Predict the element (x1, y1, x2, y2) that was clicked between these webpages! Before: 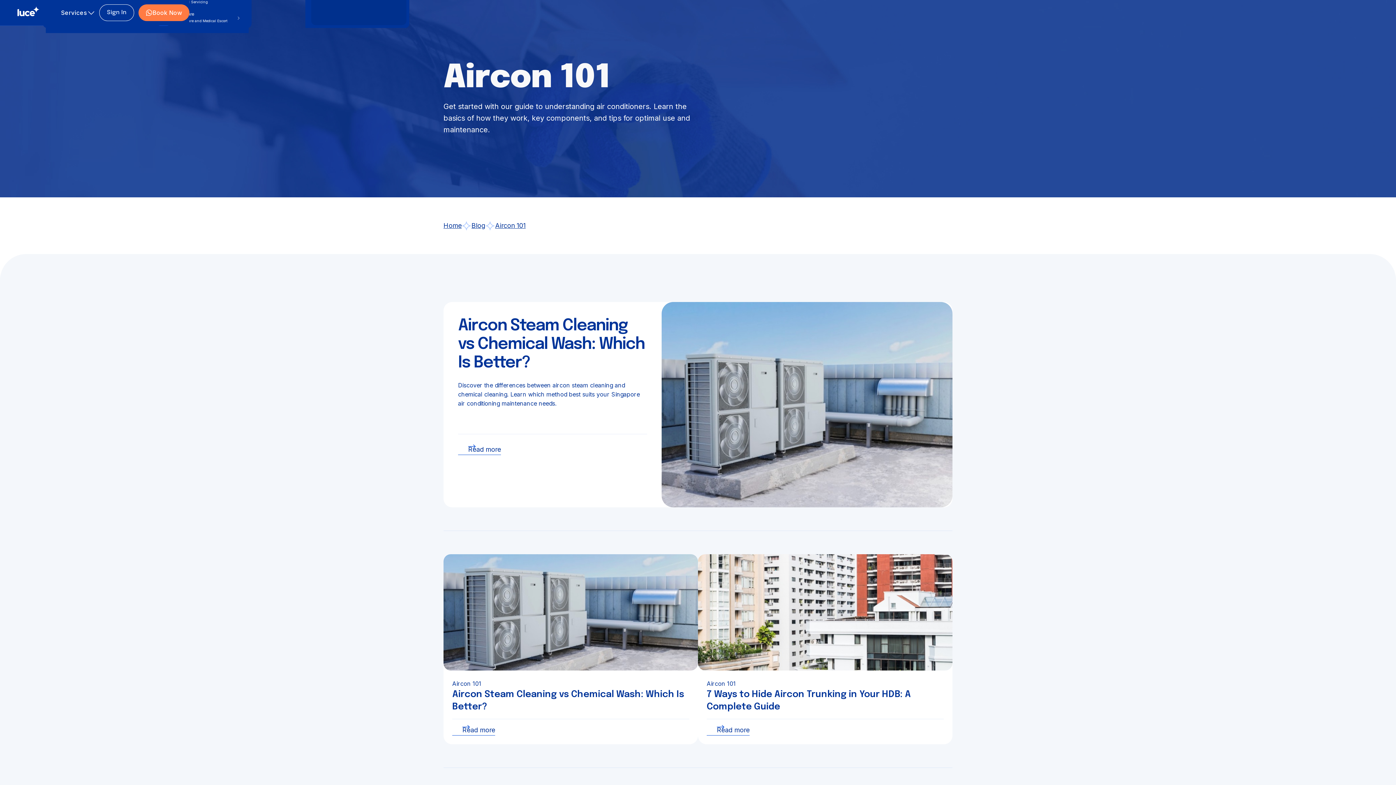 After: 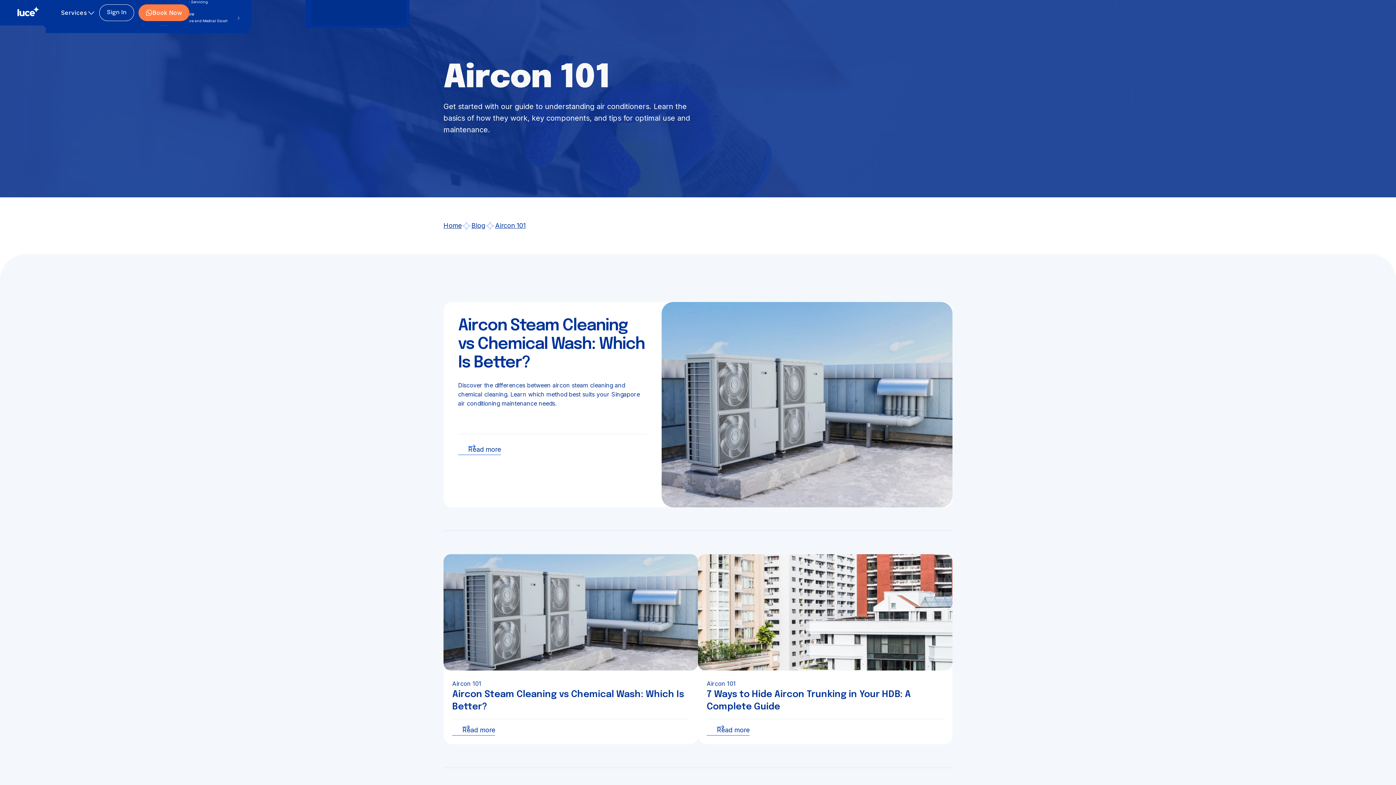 Action: bbox: (99, 4, 134, 21) label: Sign In